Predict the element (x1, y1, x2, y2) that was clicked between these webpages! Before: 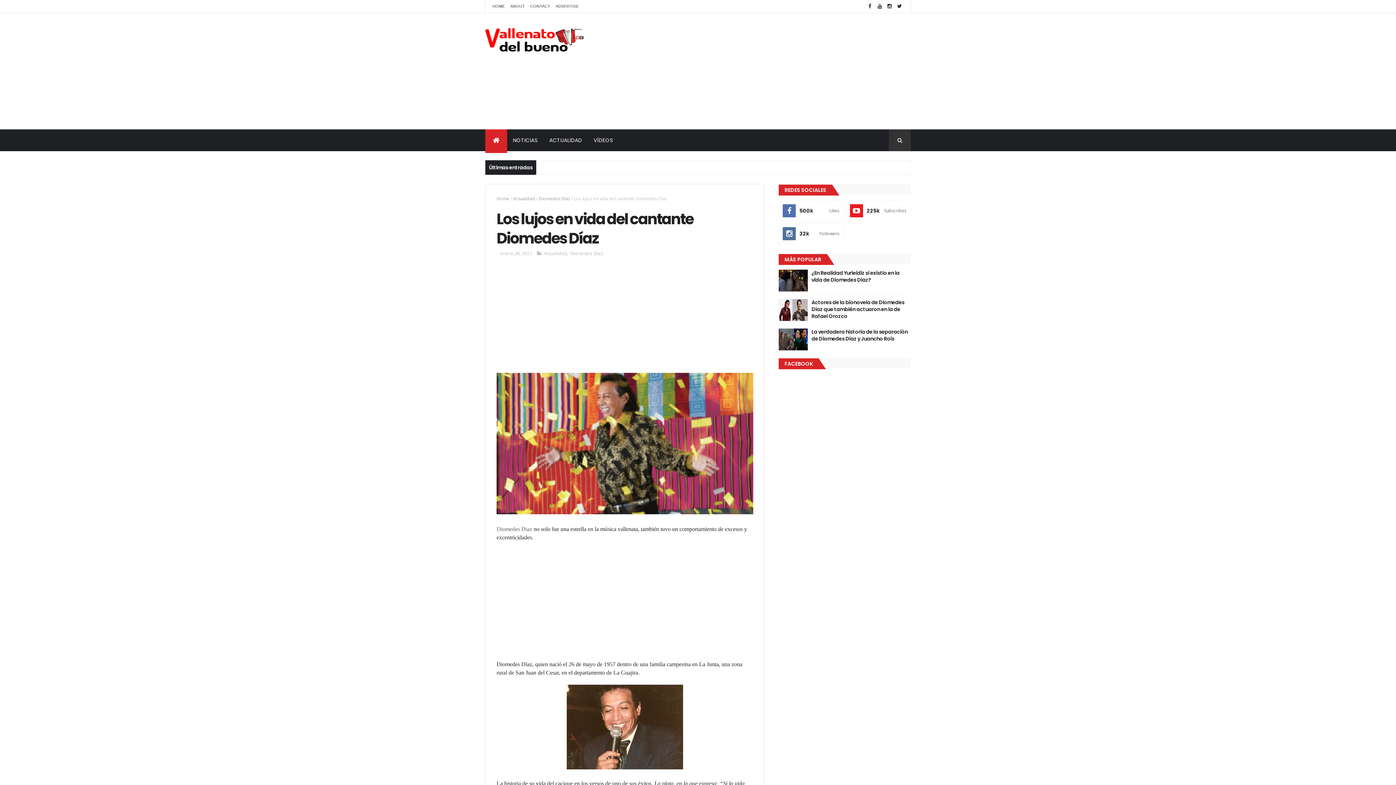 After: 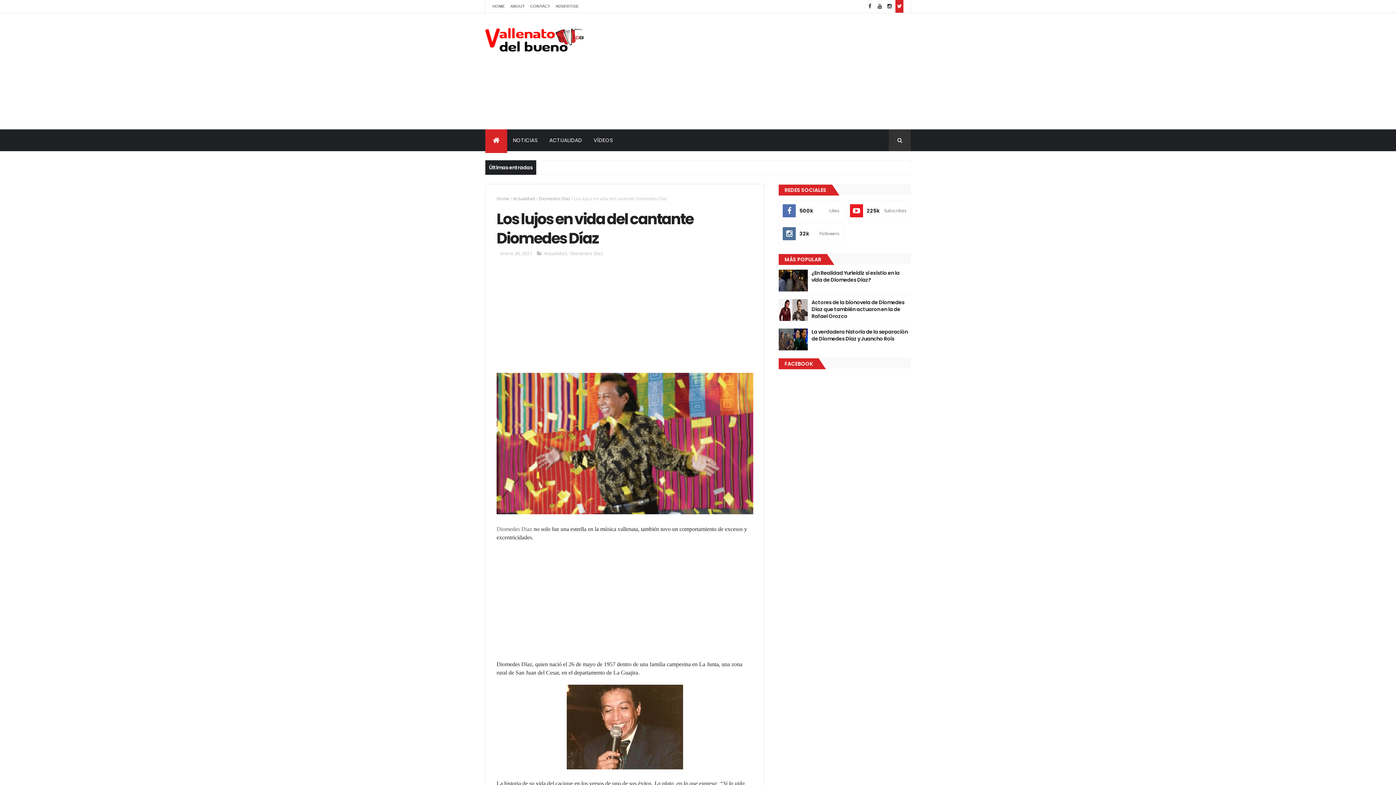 Action: bbox: (895, 0, 903, 12)